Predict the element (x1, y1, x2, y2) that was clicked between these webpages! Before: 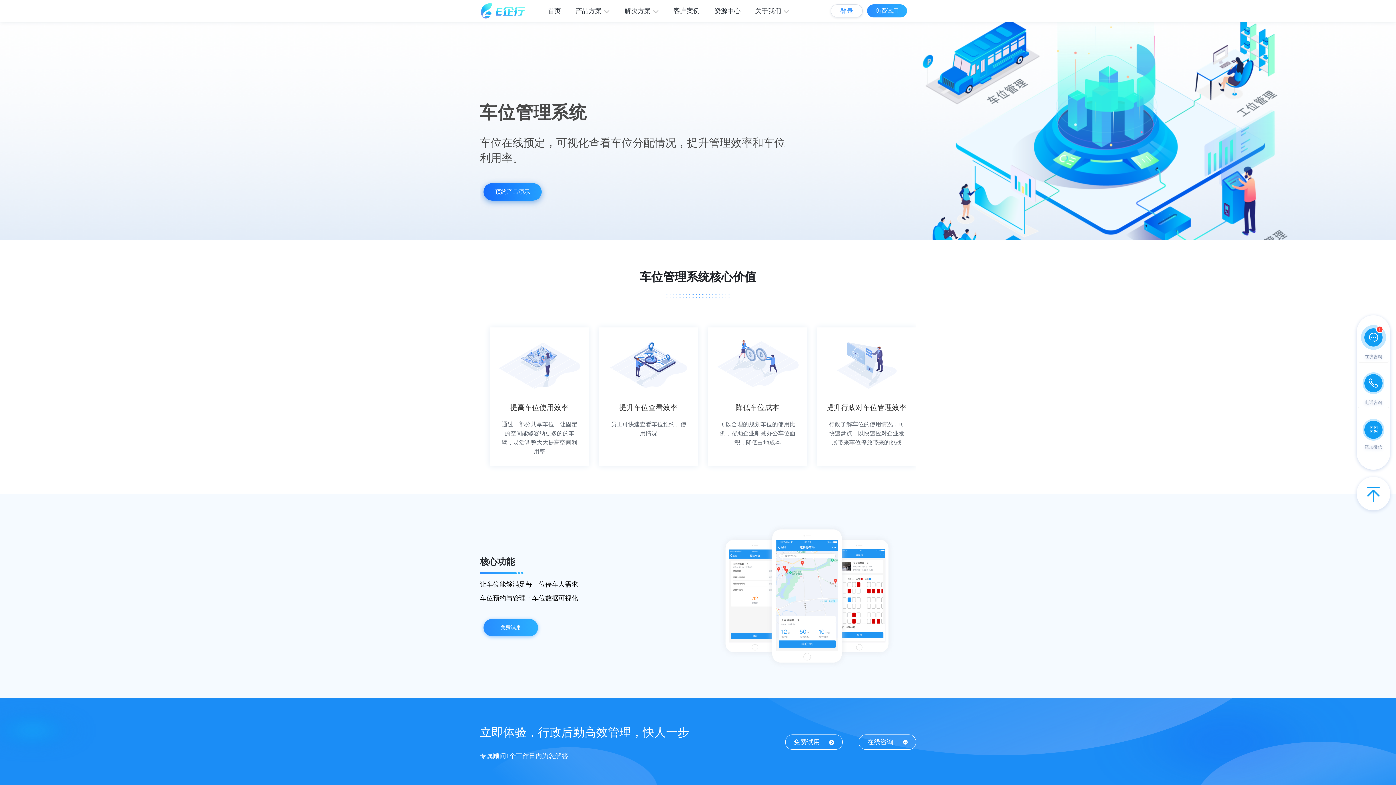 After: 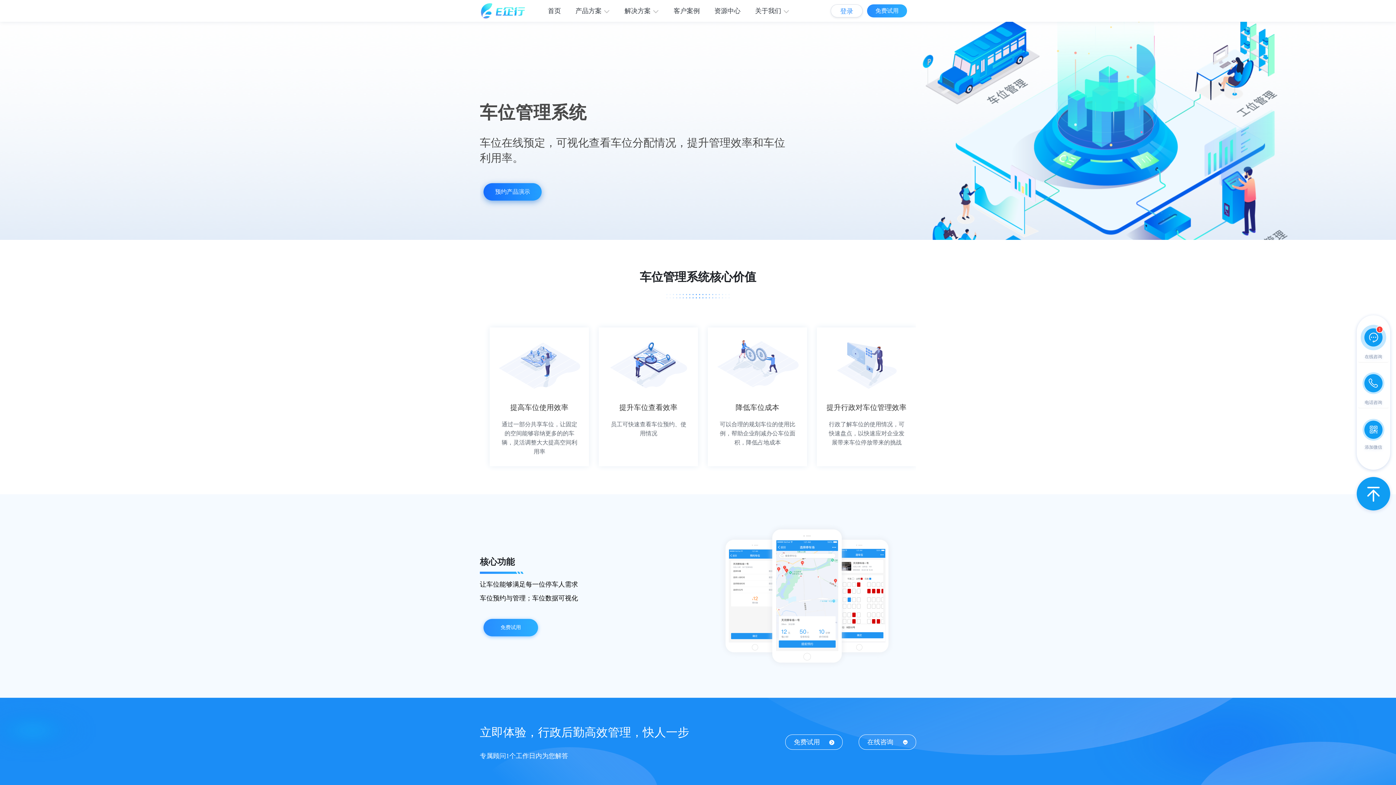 Action: bbox: (1357, 477, 1390, 510)